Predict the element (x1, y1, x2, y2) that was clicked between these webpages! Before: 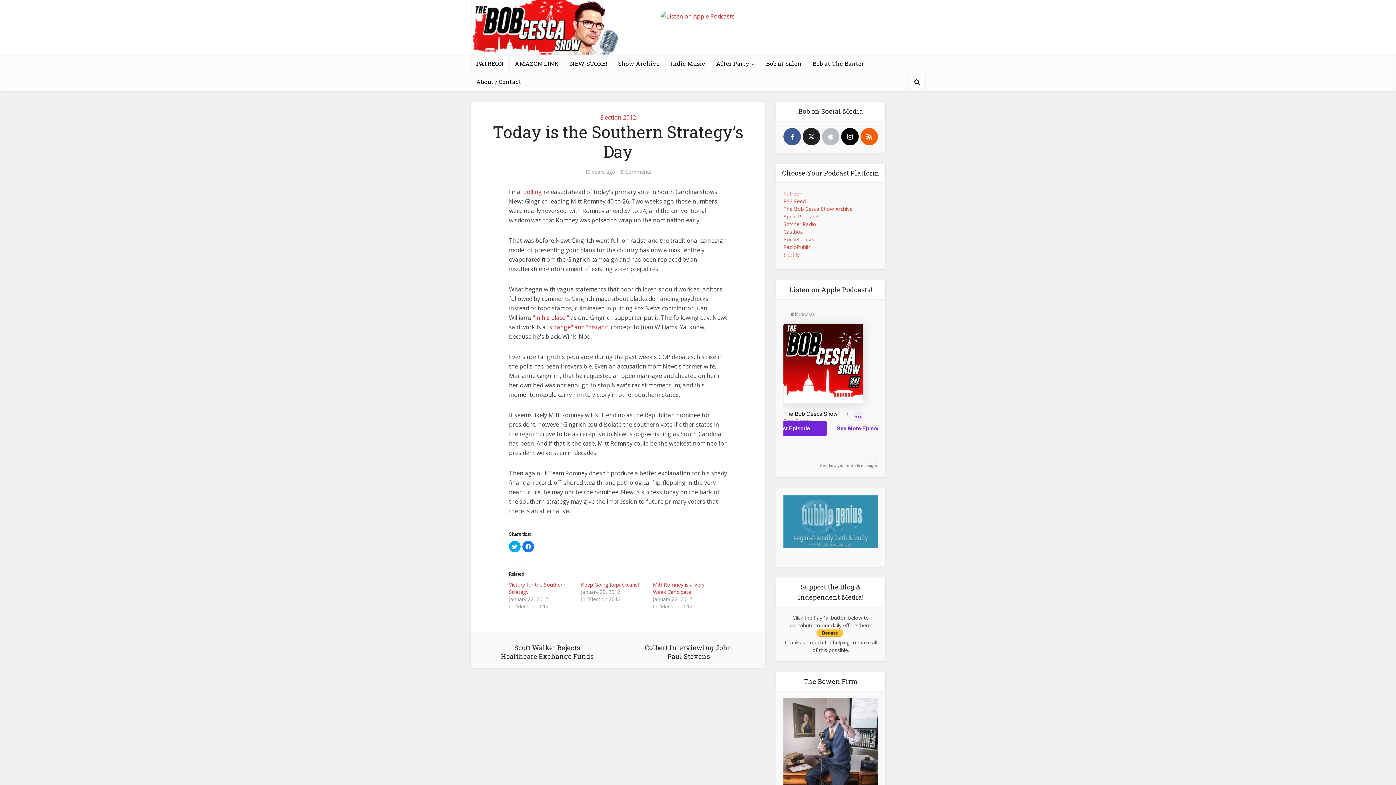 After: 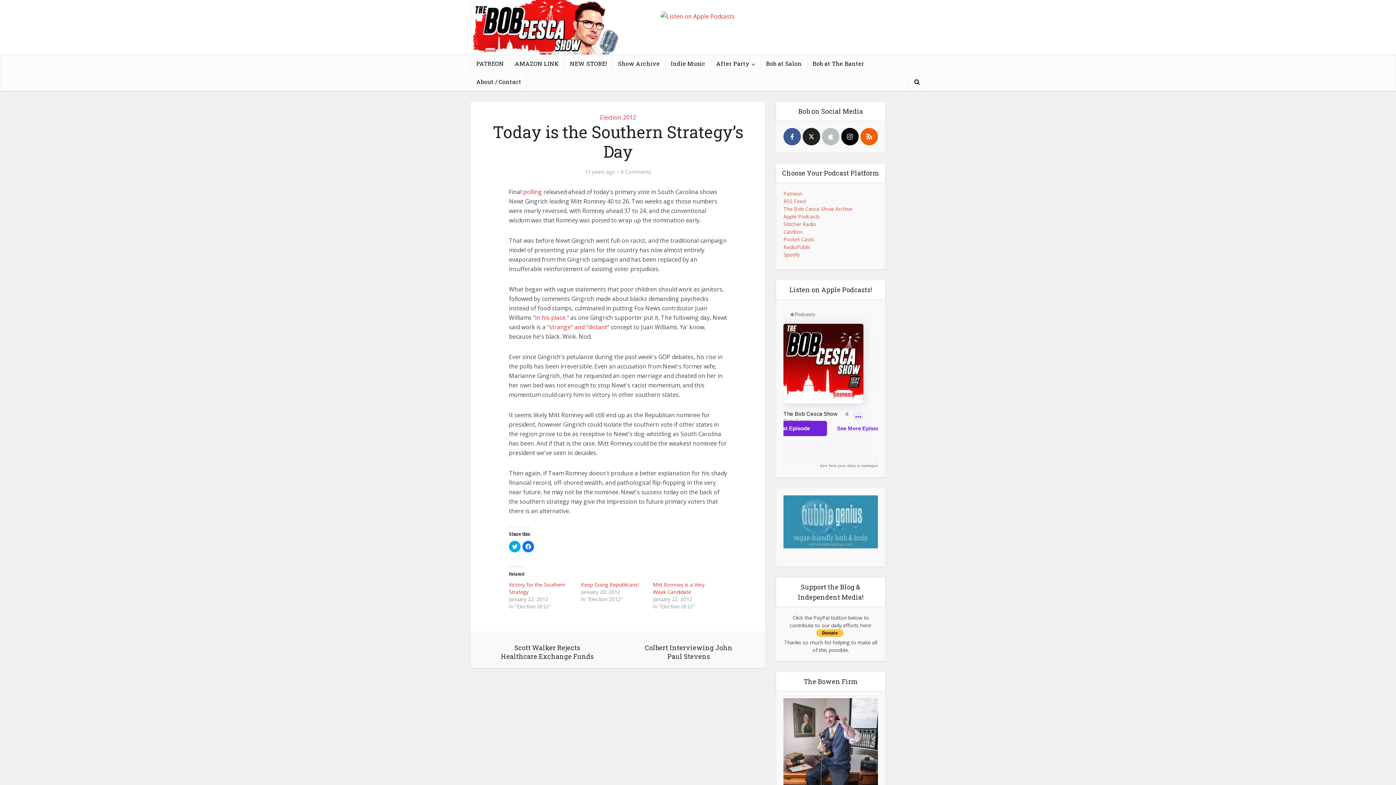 Action: label: RSS Feed bbox: (783, 197, 805, 204)